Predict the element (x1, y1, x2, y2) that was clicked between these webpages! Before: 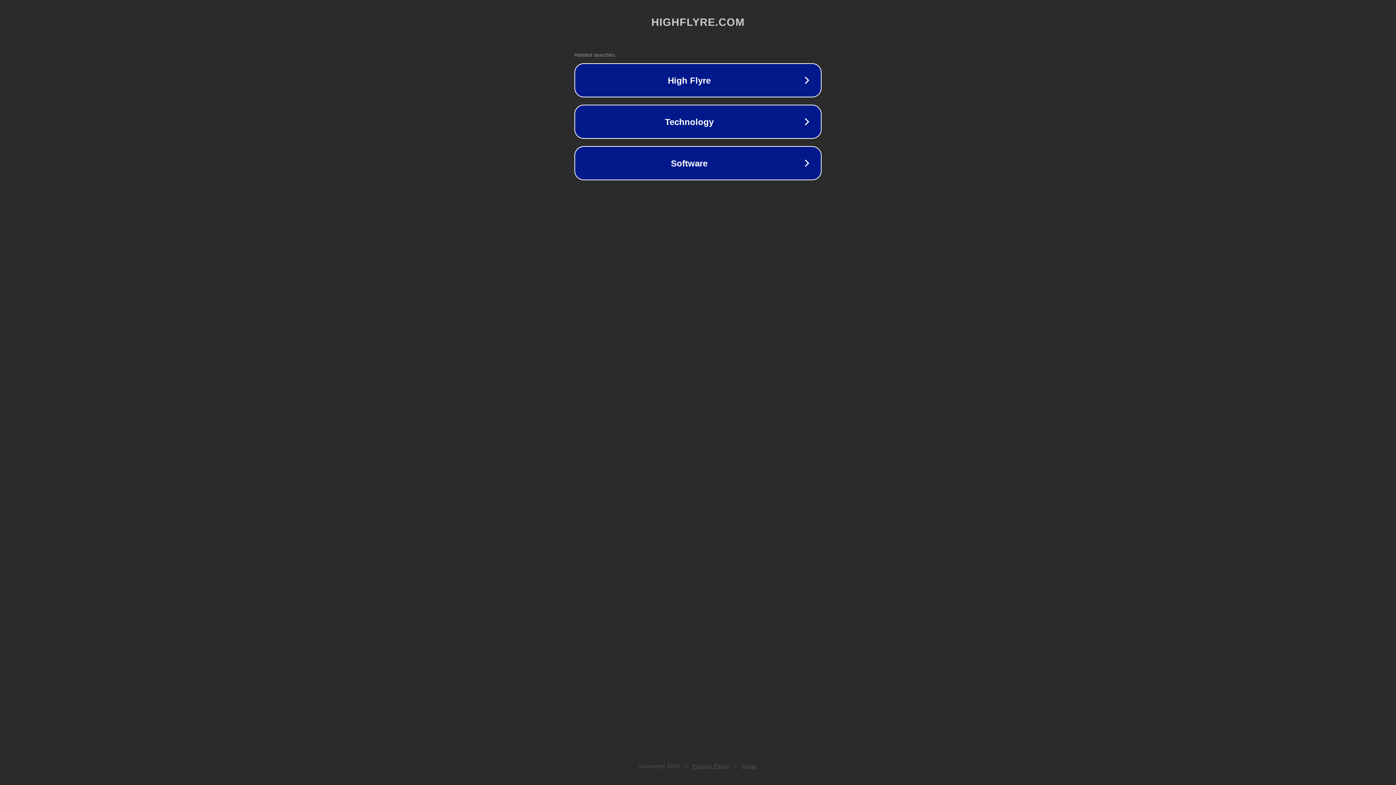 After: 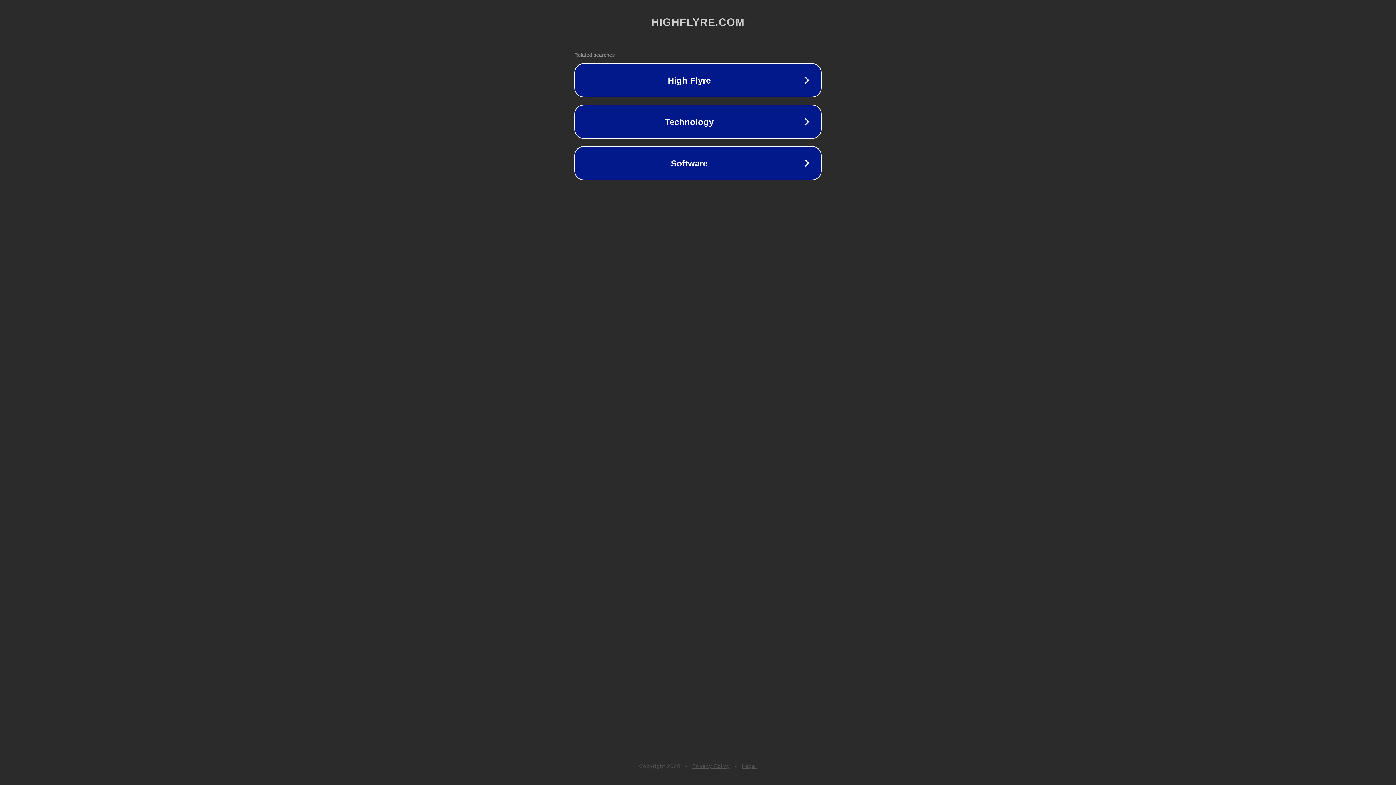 Action: label: Privacy Policy bbox: (692, 763, 730, 769)